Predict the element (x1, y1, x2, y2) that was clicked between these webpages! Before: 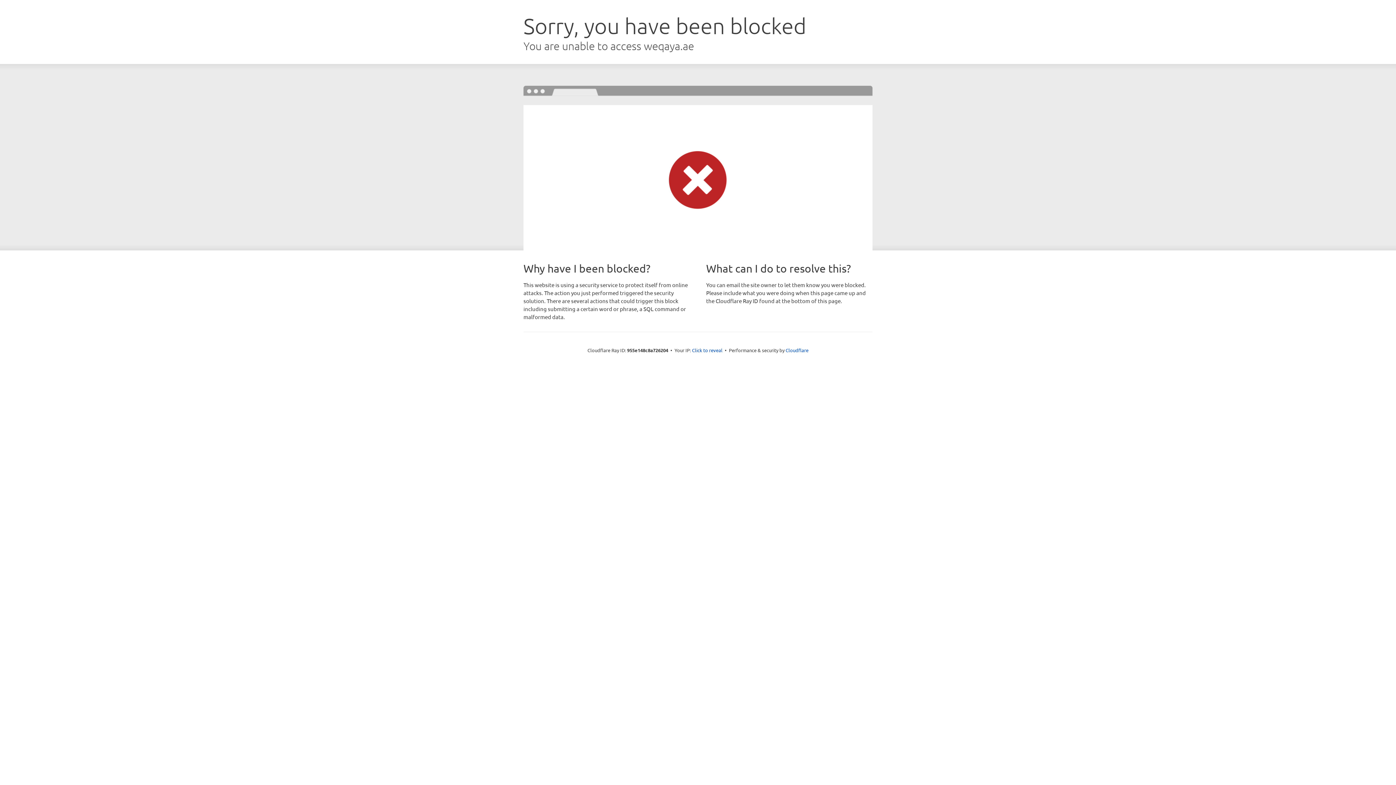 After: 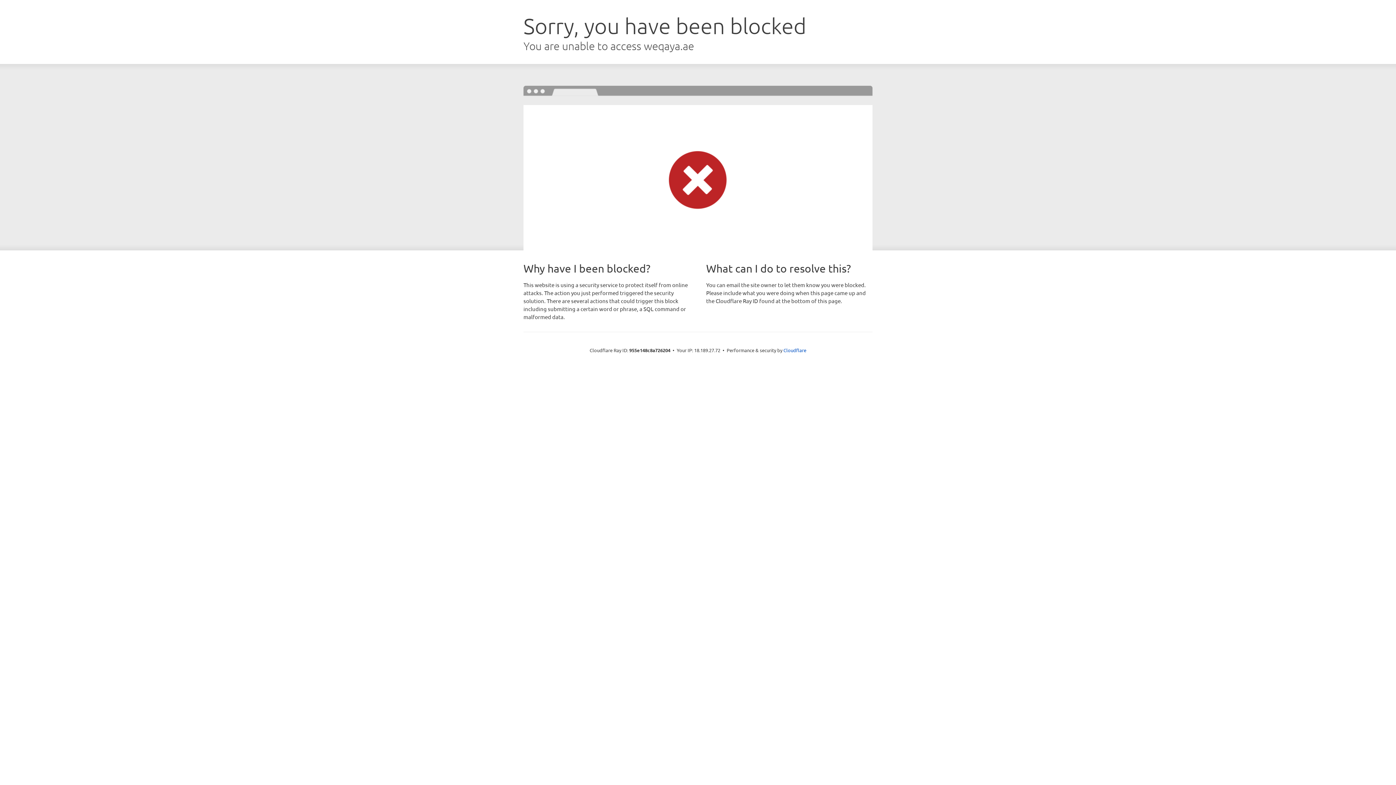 Action: label: Click to reveal bbox: (692, 346, 722, 353)